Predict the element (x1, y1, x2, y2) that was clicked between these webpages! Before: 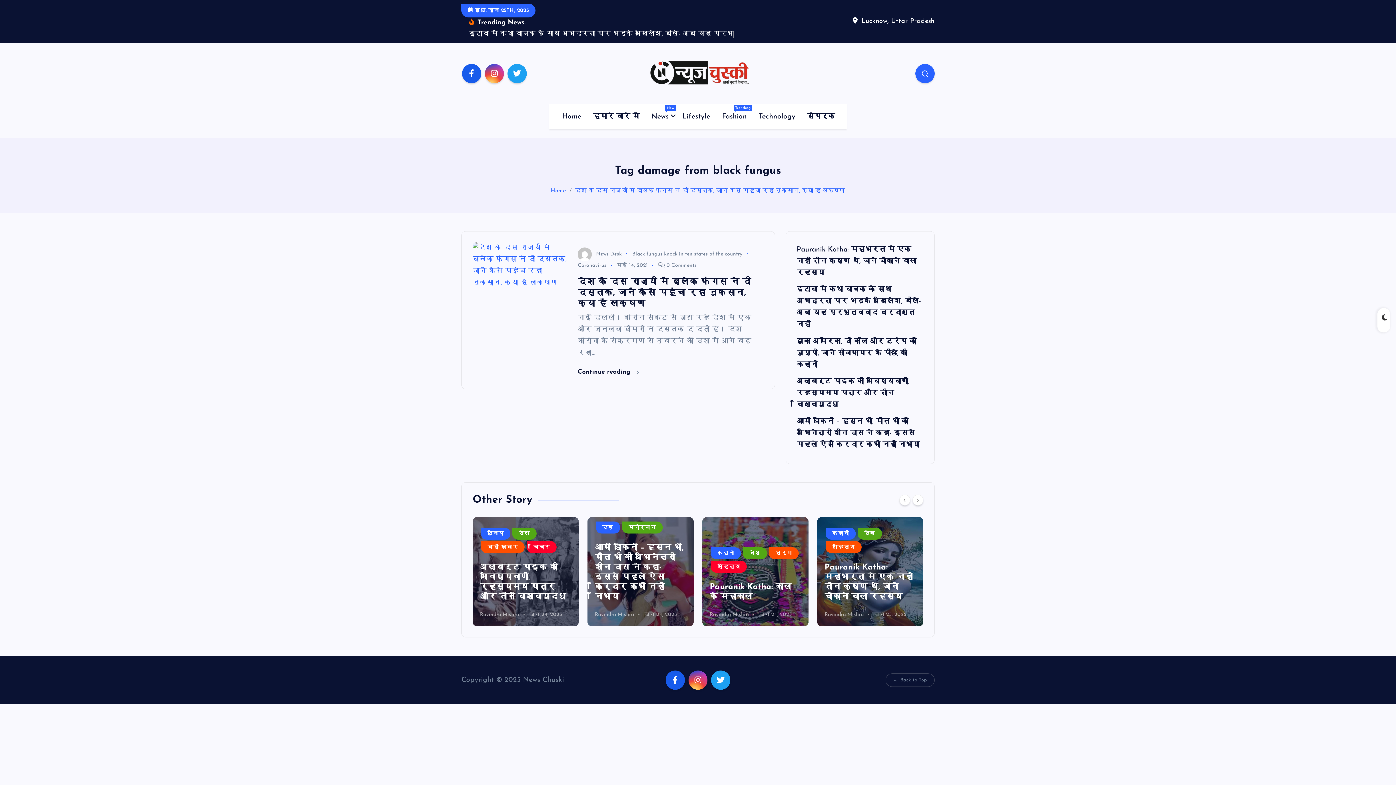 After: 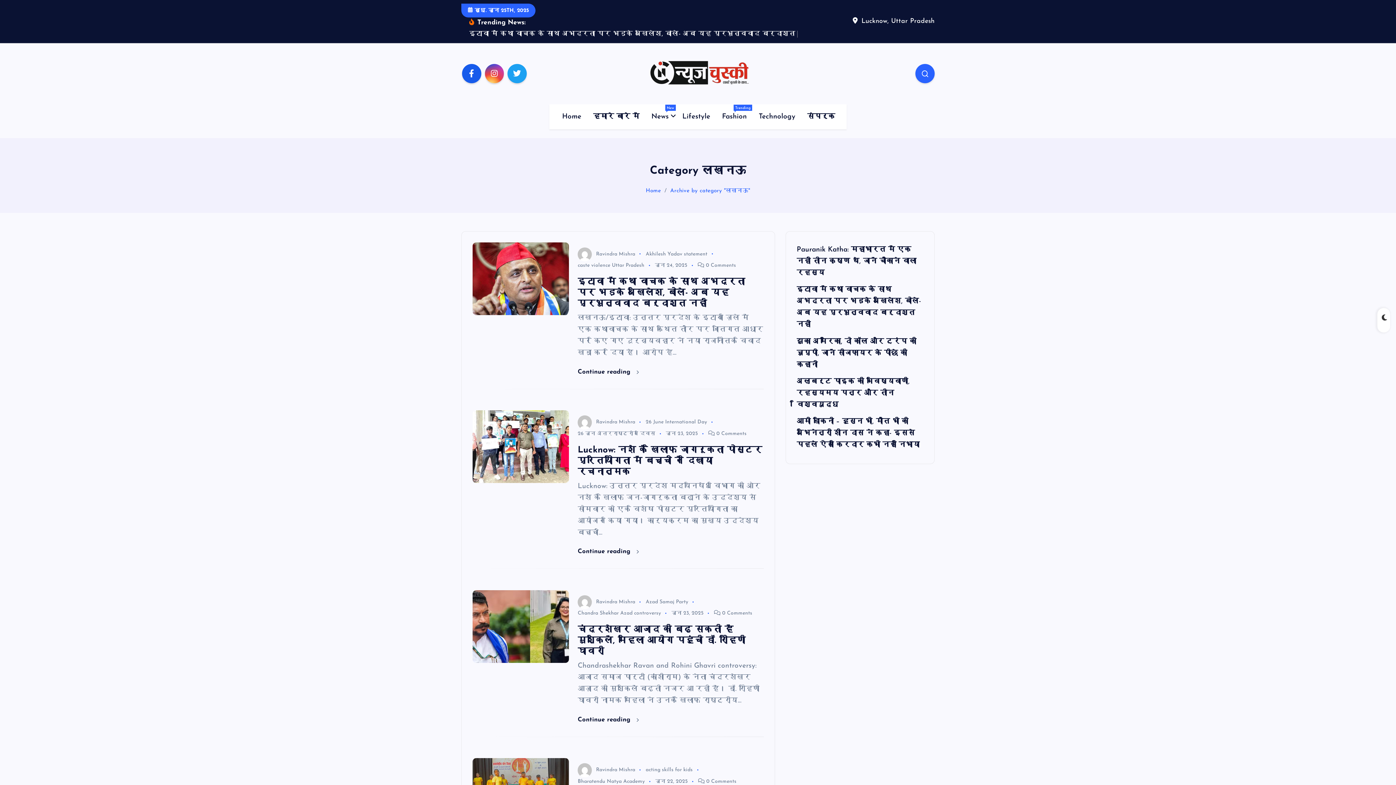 Action: bbox: (518, 521, 554, 533) label: लखनऊ